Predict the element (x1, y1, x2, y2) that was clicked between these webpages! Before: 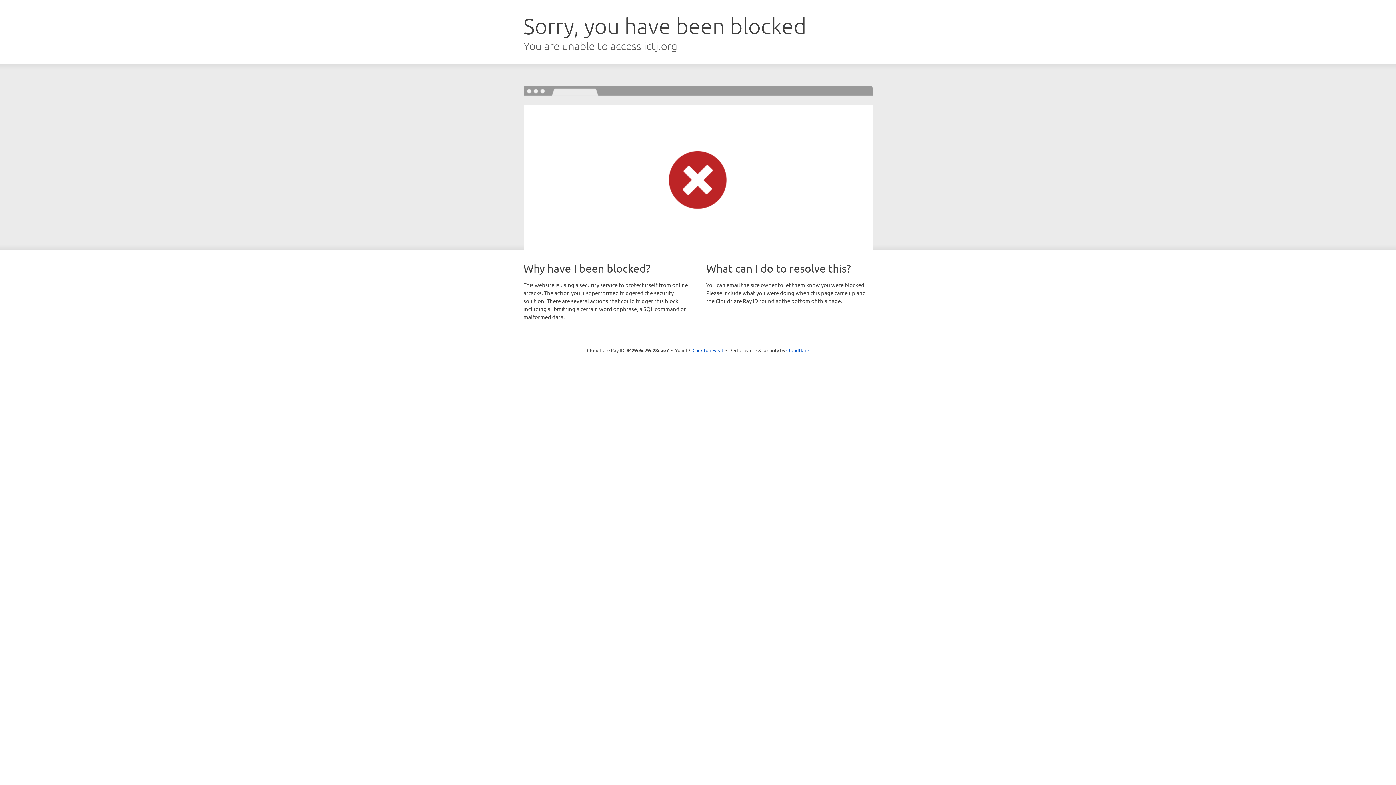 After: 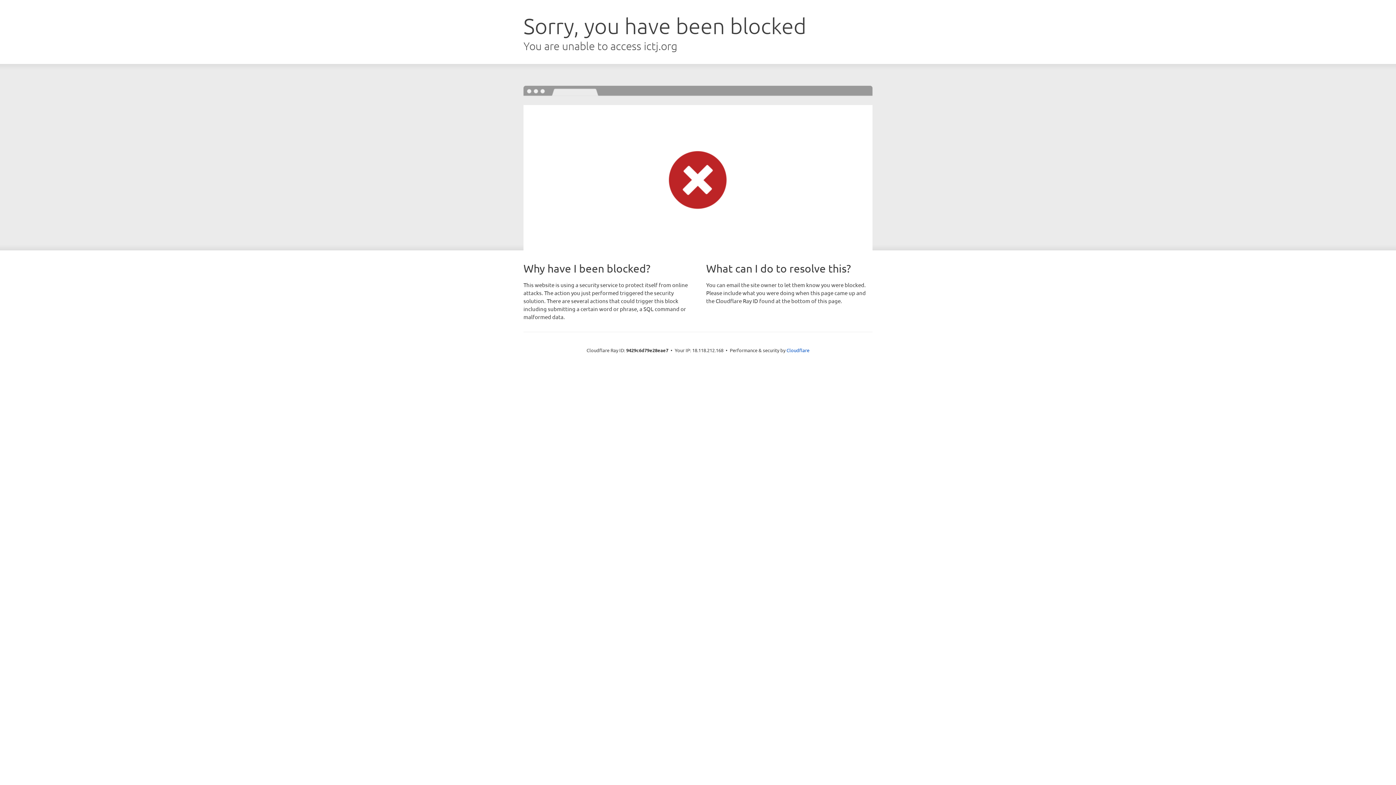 Action: bbox: (692, 346, 723, 353) label: Click to reveal